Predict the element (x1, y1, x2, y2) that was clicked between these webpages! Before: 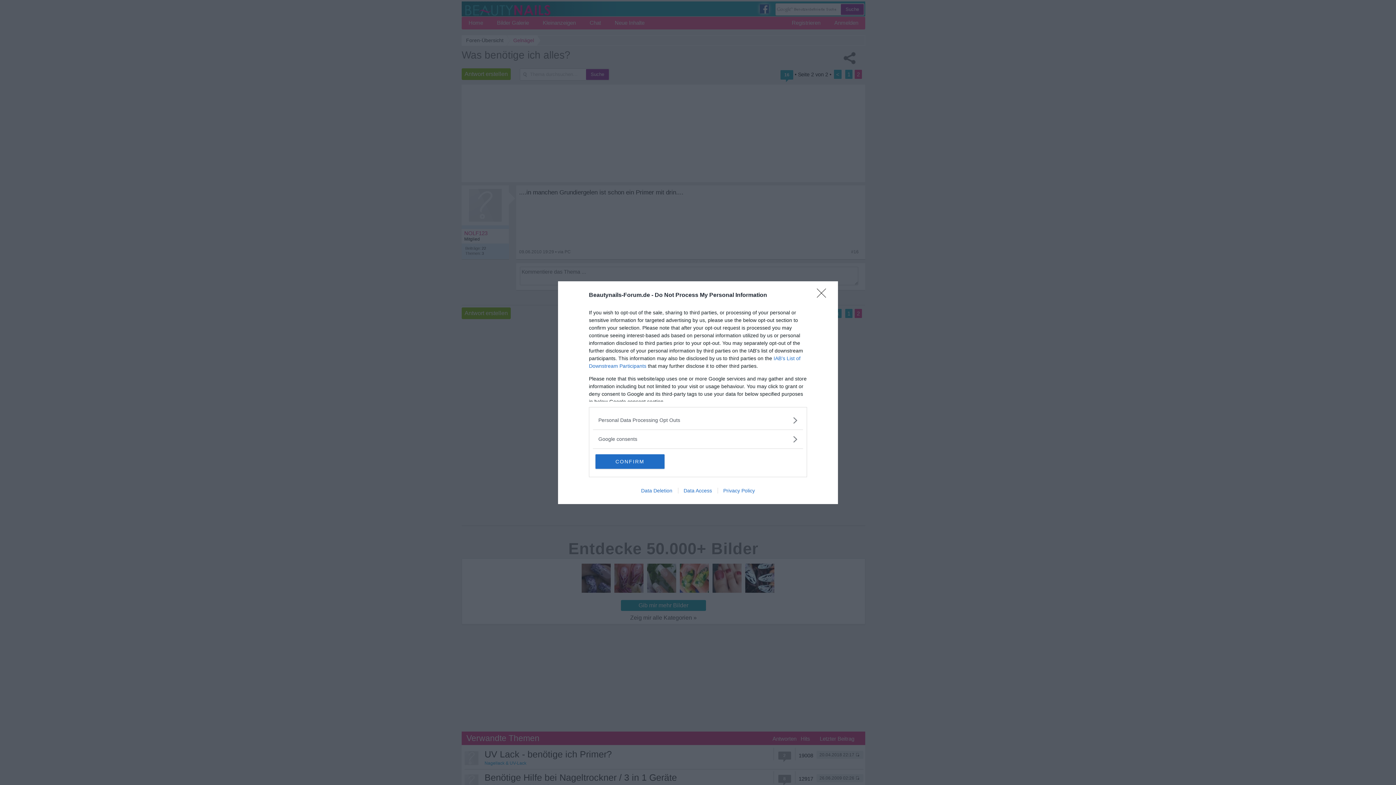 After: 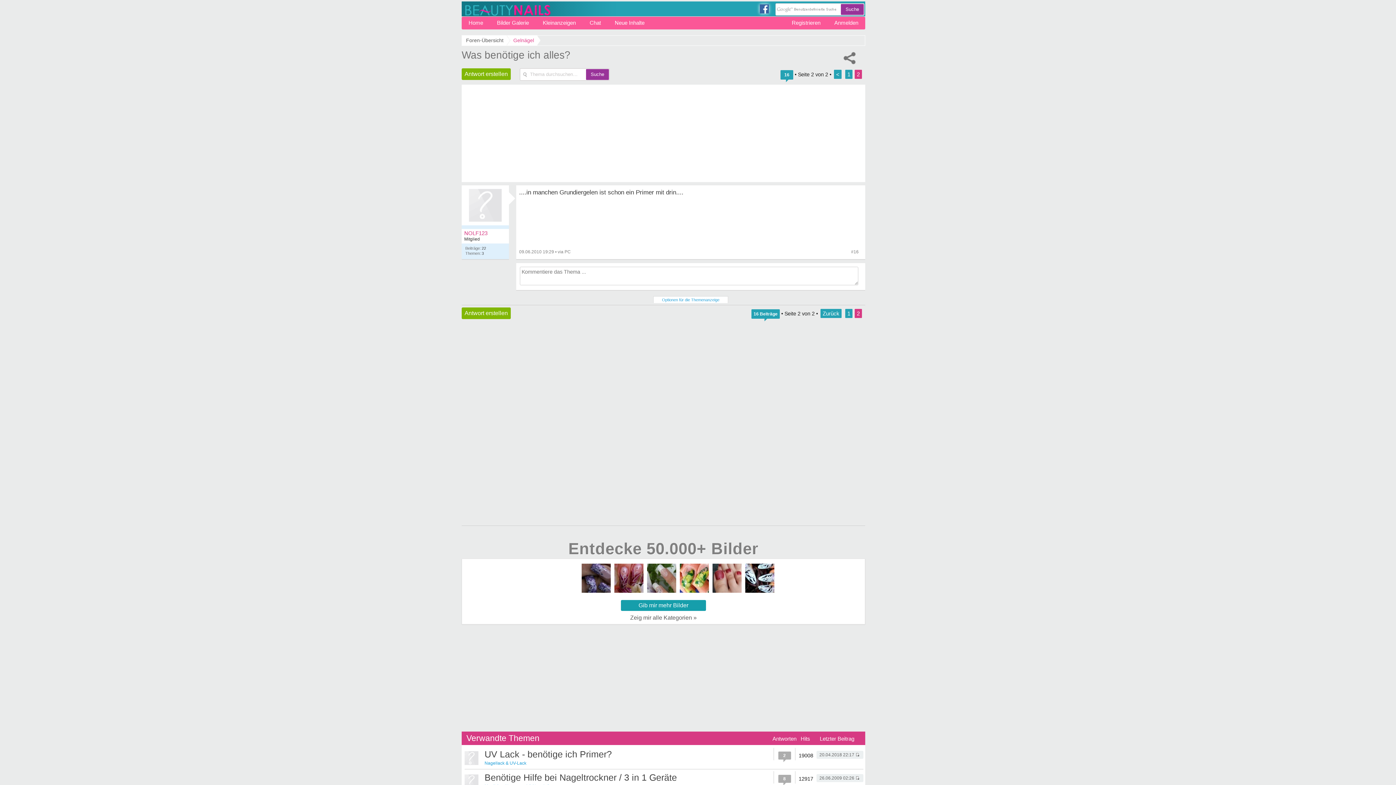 Action: label: CONFIRM bbox: (595, 454, 664, 468)